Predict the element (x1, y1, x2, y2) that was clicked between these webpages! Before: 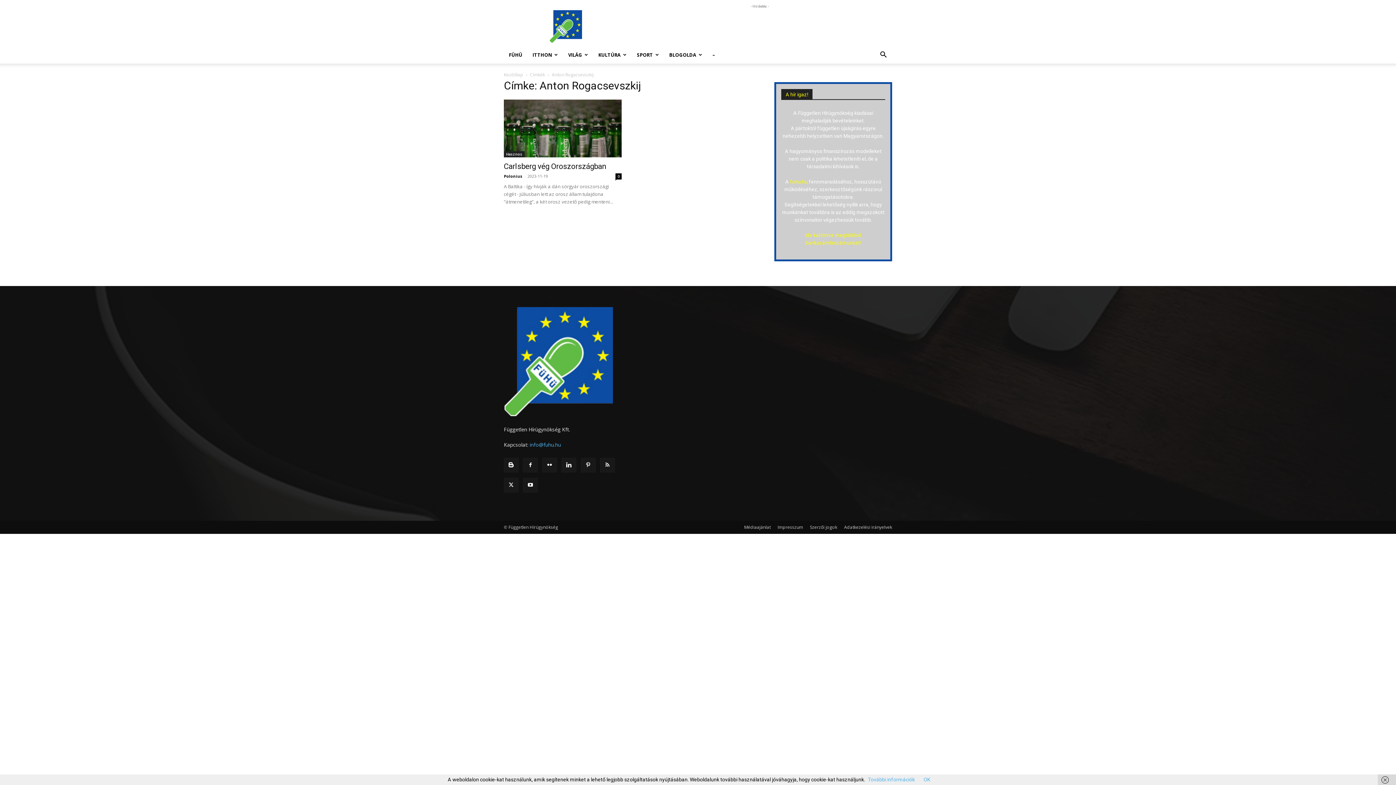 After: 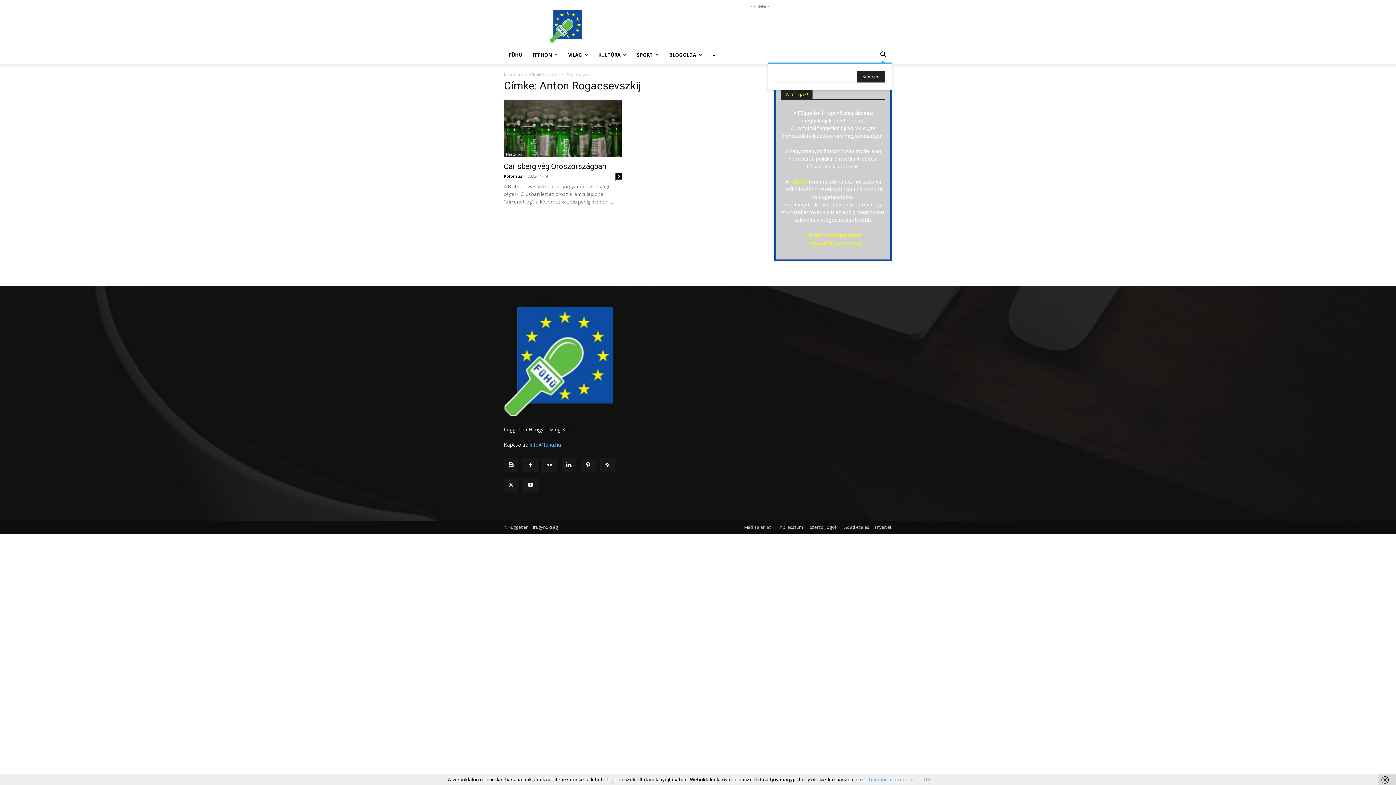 Action: bbox: (874, 52, 892, 58) label: Search